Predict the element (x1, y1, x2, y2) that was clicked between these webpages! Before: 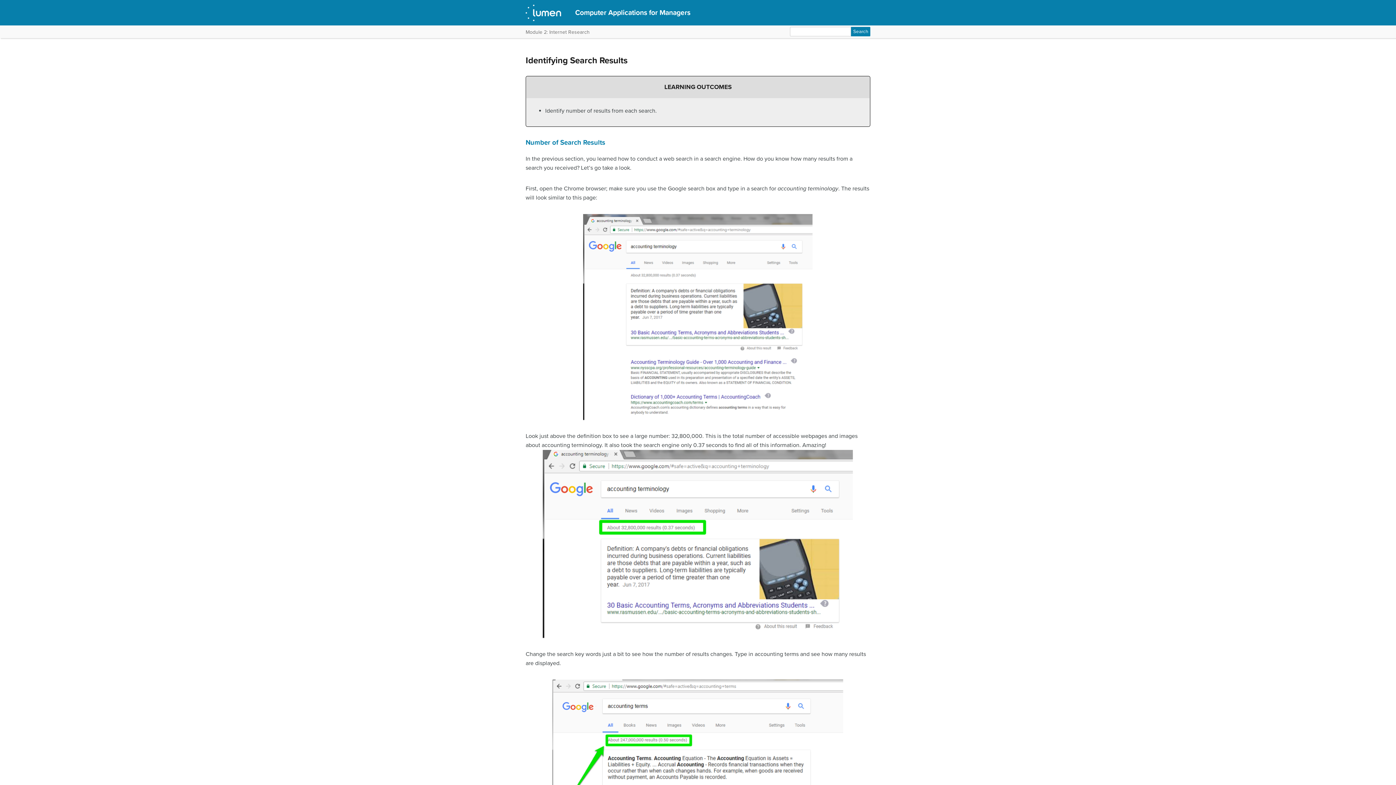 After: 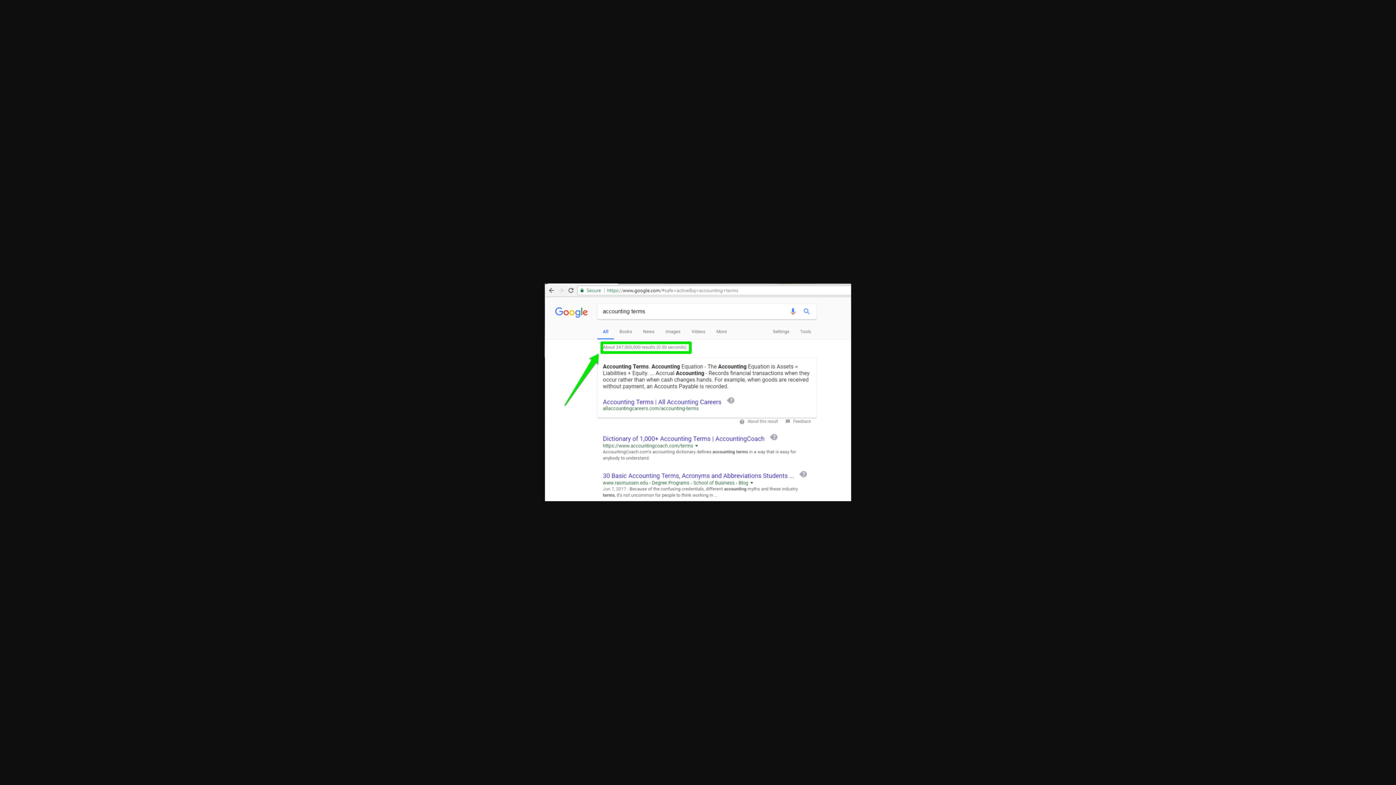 Action: bbox: (525, 679, 870, 886)